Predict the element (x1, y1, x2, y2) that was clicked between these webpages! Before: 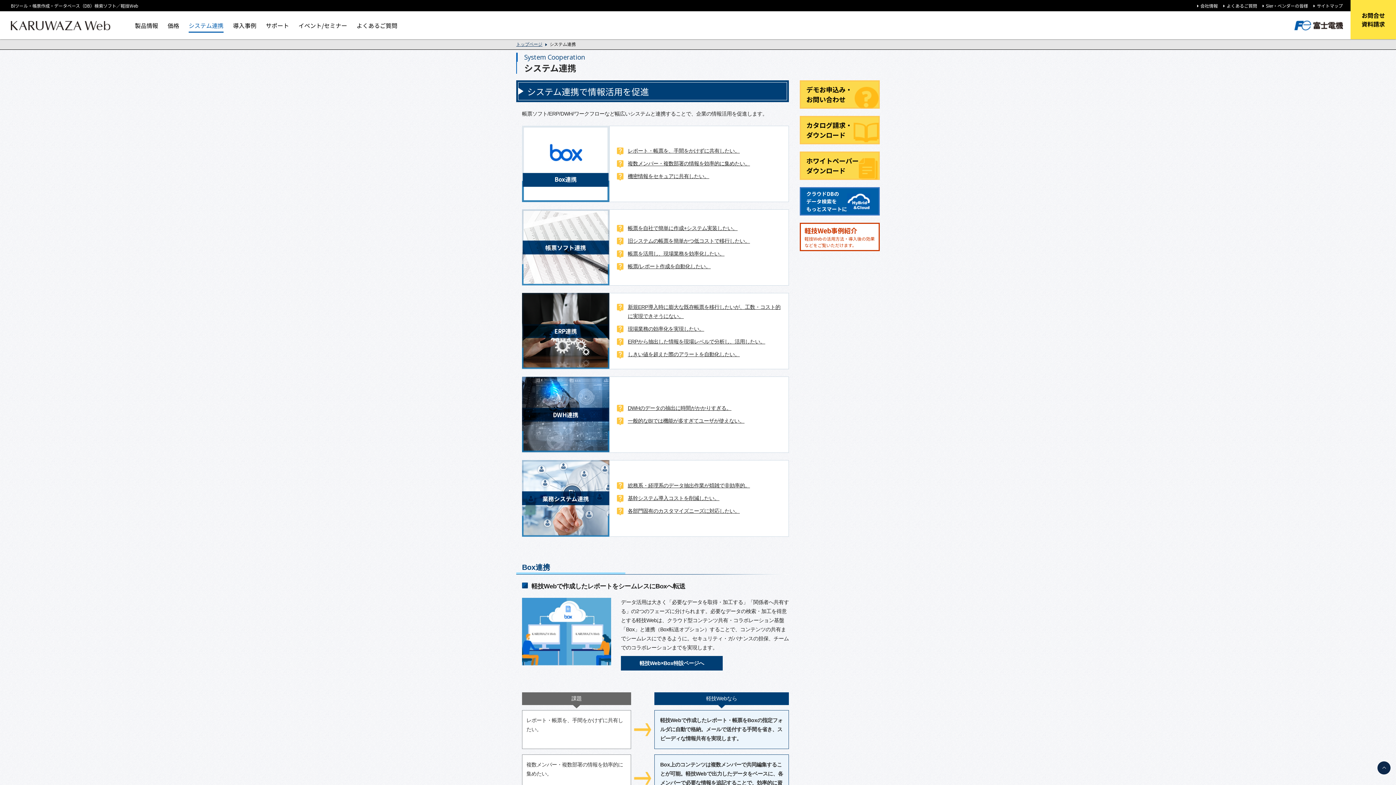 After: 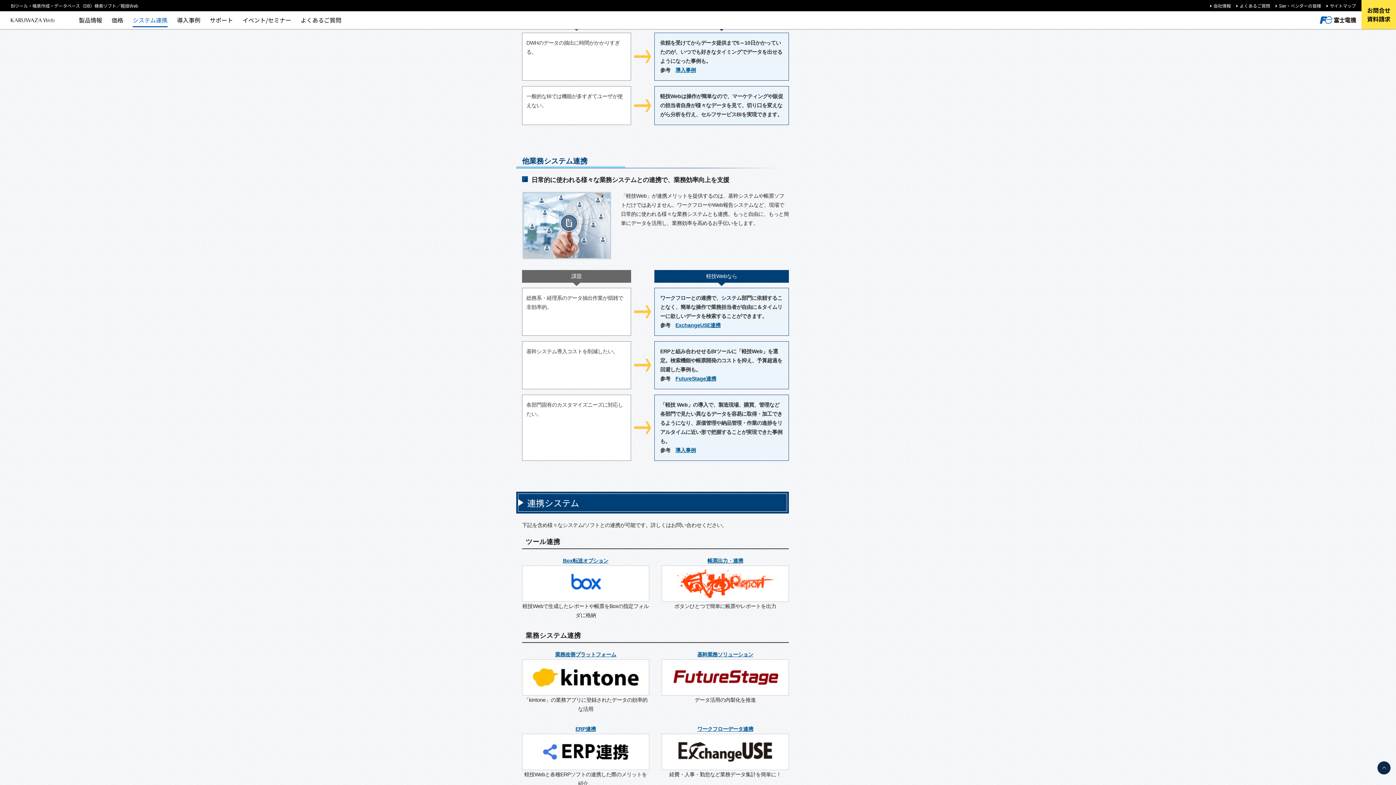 Action: bbox: (628, 405, 731, 411) label: DWHのデータの抽出に時間がかかりすぎる。